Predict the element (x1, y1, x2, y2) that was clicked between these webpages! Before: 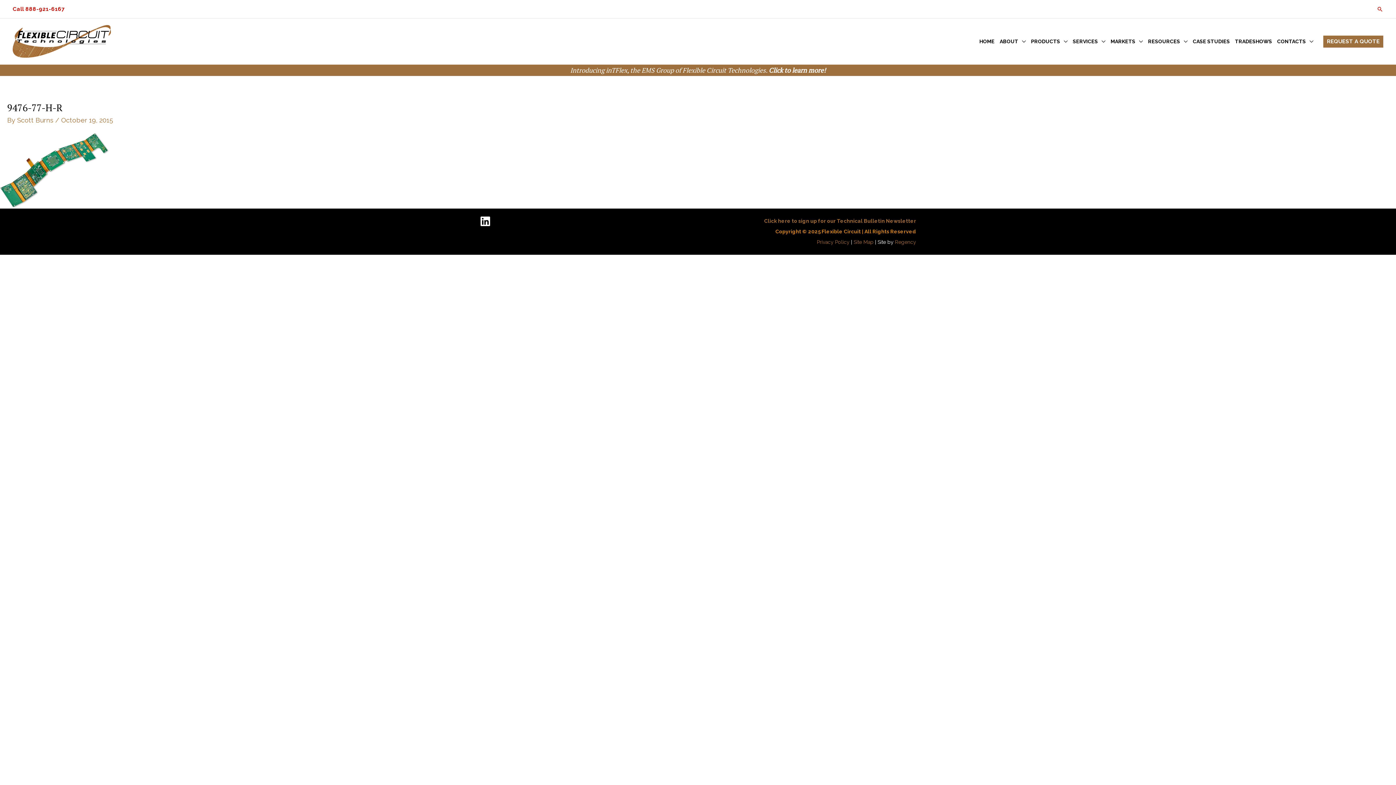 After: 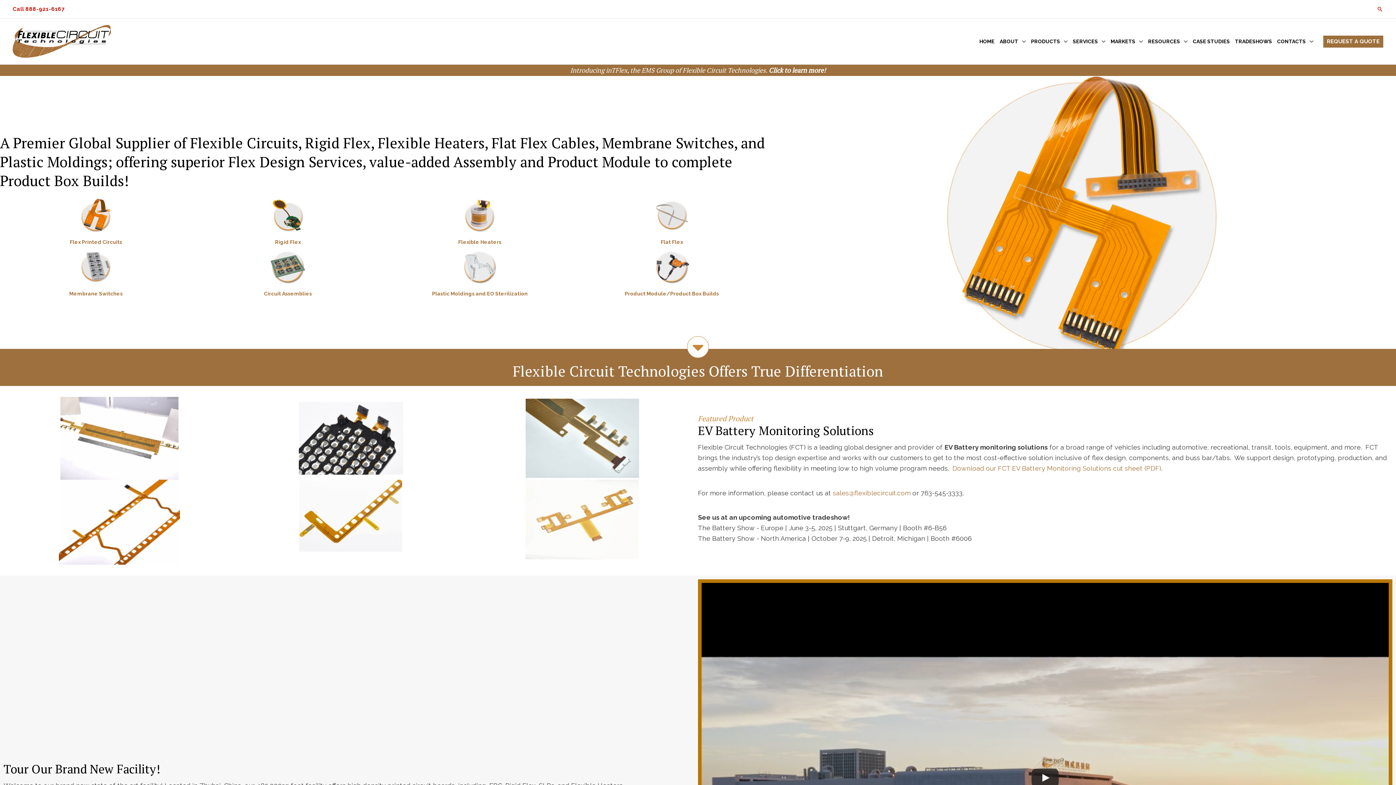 Action: label: HOME bbox: (977, 28, 997, 54)